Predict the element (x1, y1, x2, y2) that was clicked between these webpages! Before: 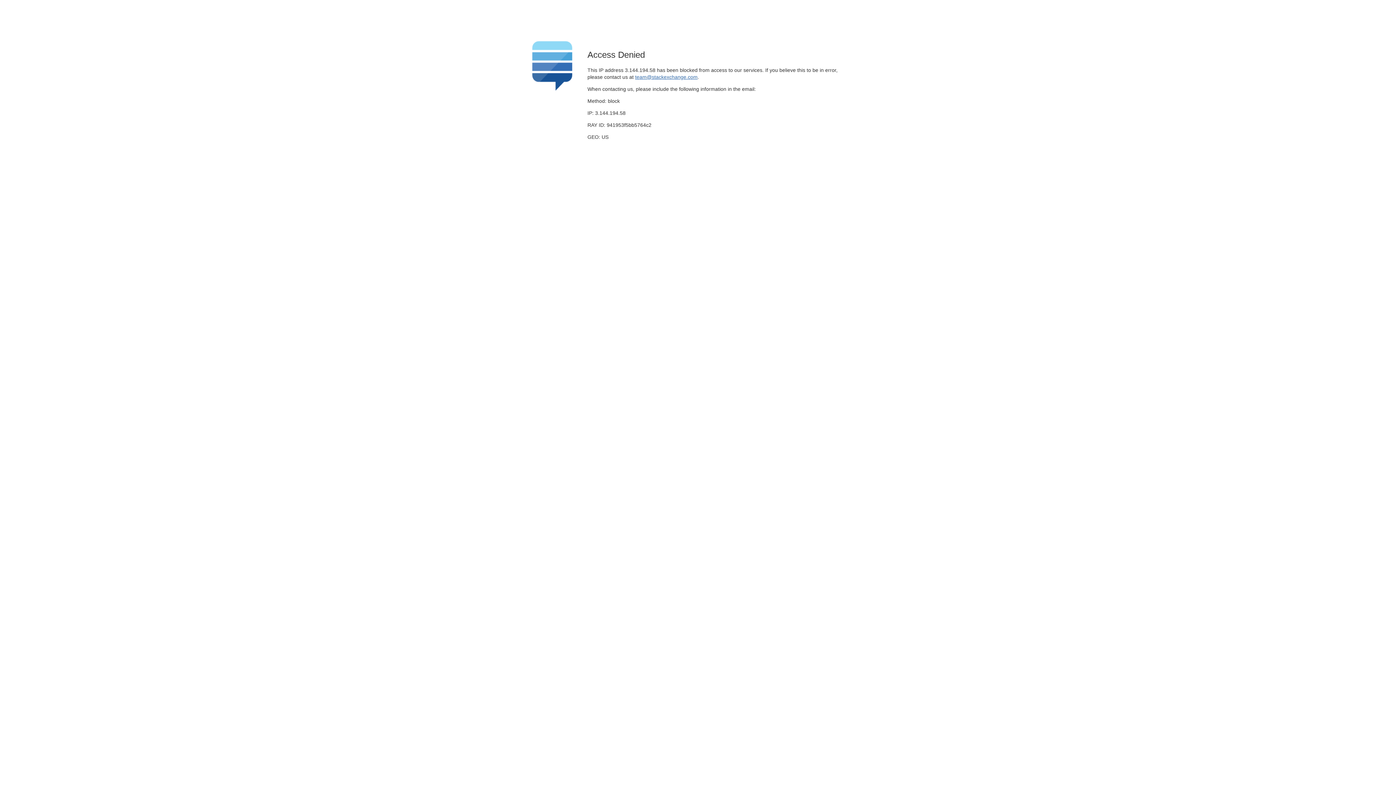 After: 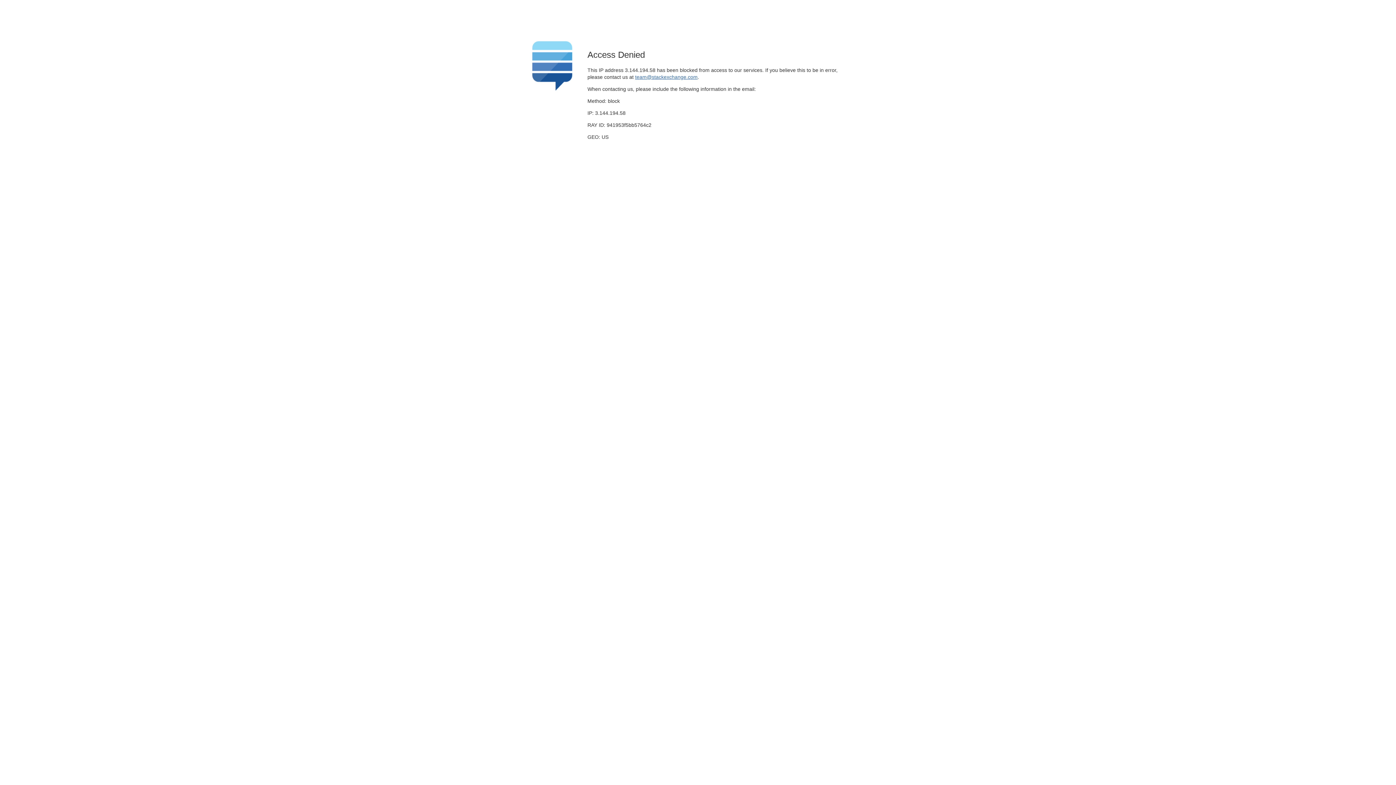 Action: label: team@stackexchange.com bbox: (635, 74, 697, 79)